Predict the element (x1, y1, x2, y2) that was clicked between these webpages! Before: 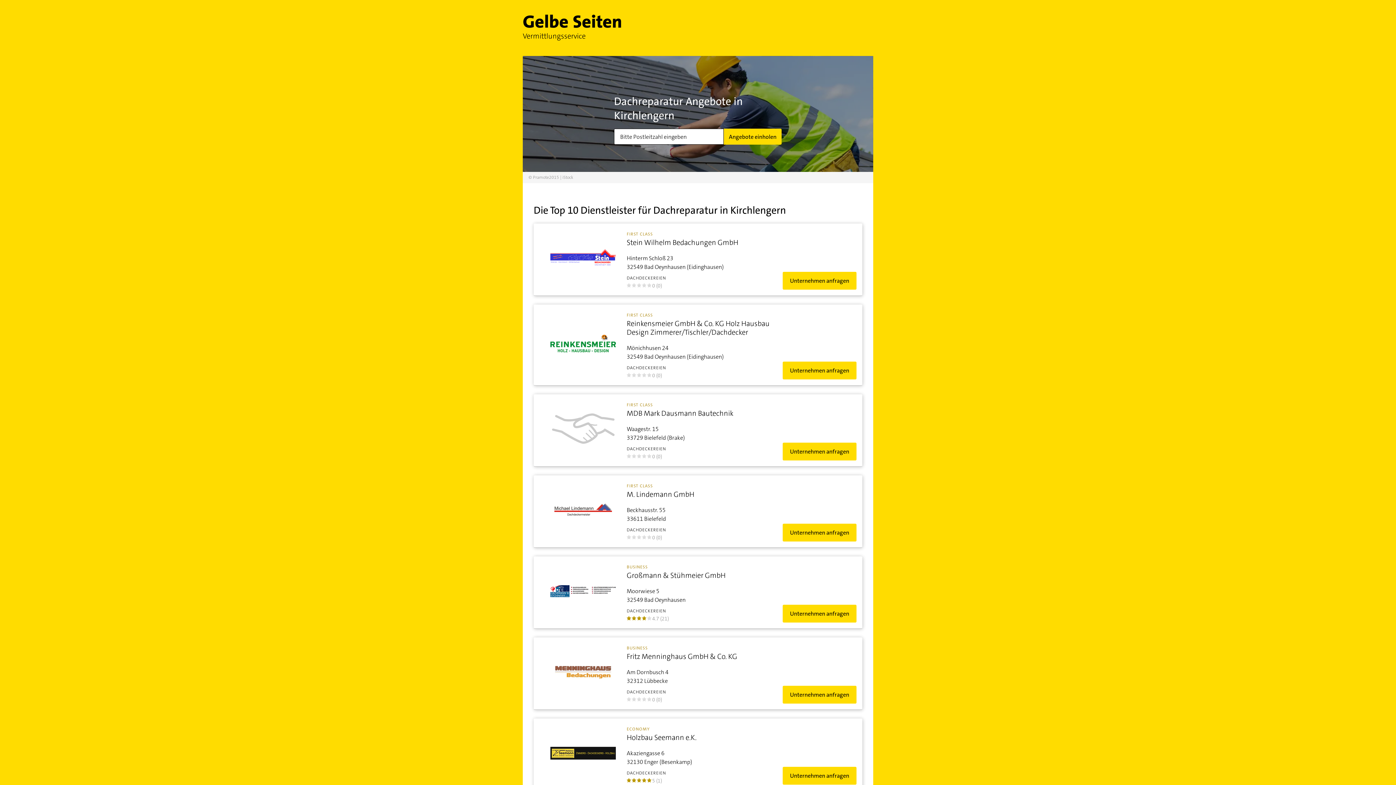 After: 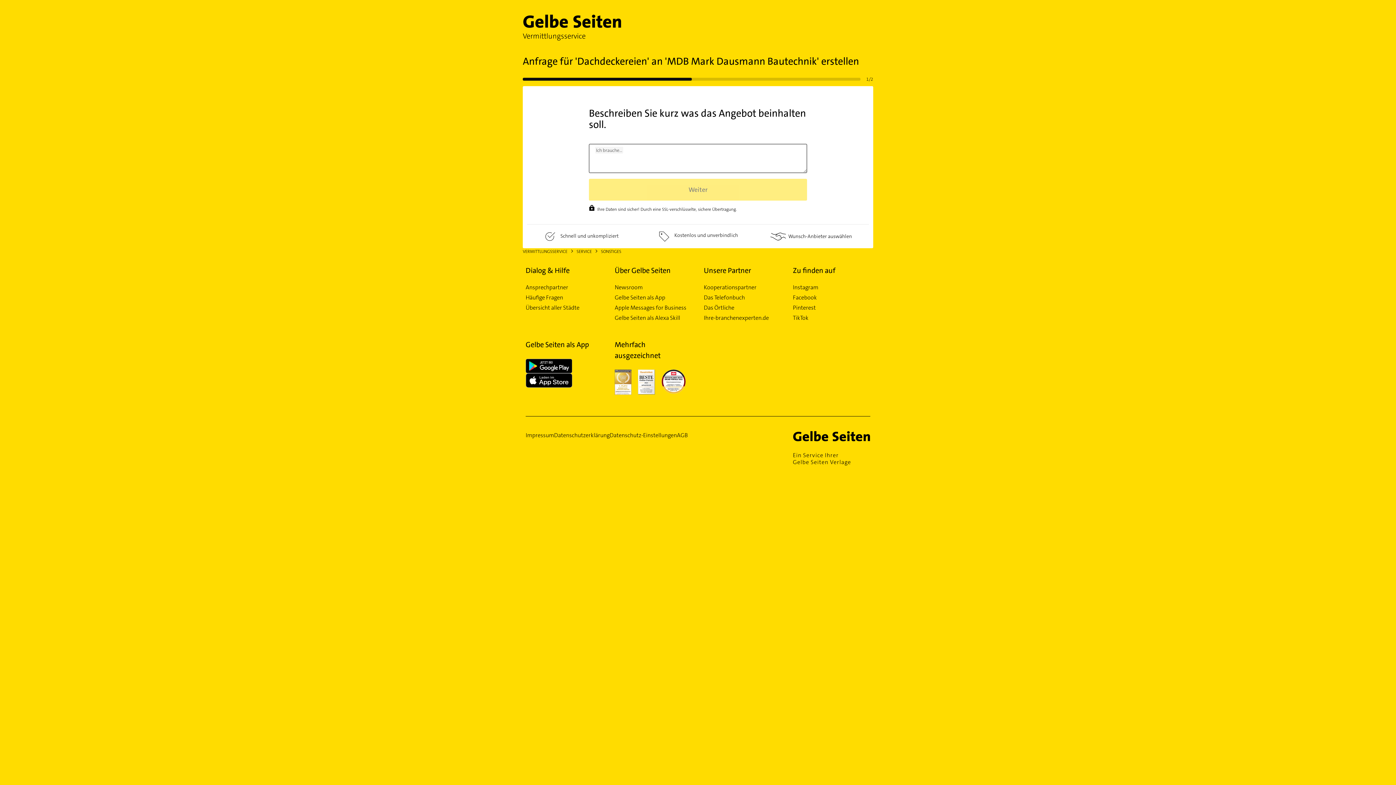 Action: label: Unternehmen anfragen bbox: (782, 442, 856, 460)